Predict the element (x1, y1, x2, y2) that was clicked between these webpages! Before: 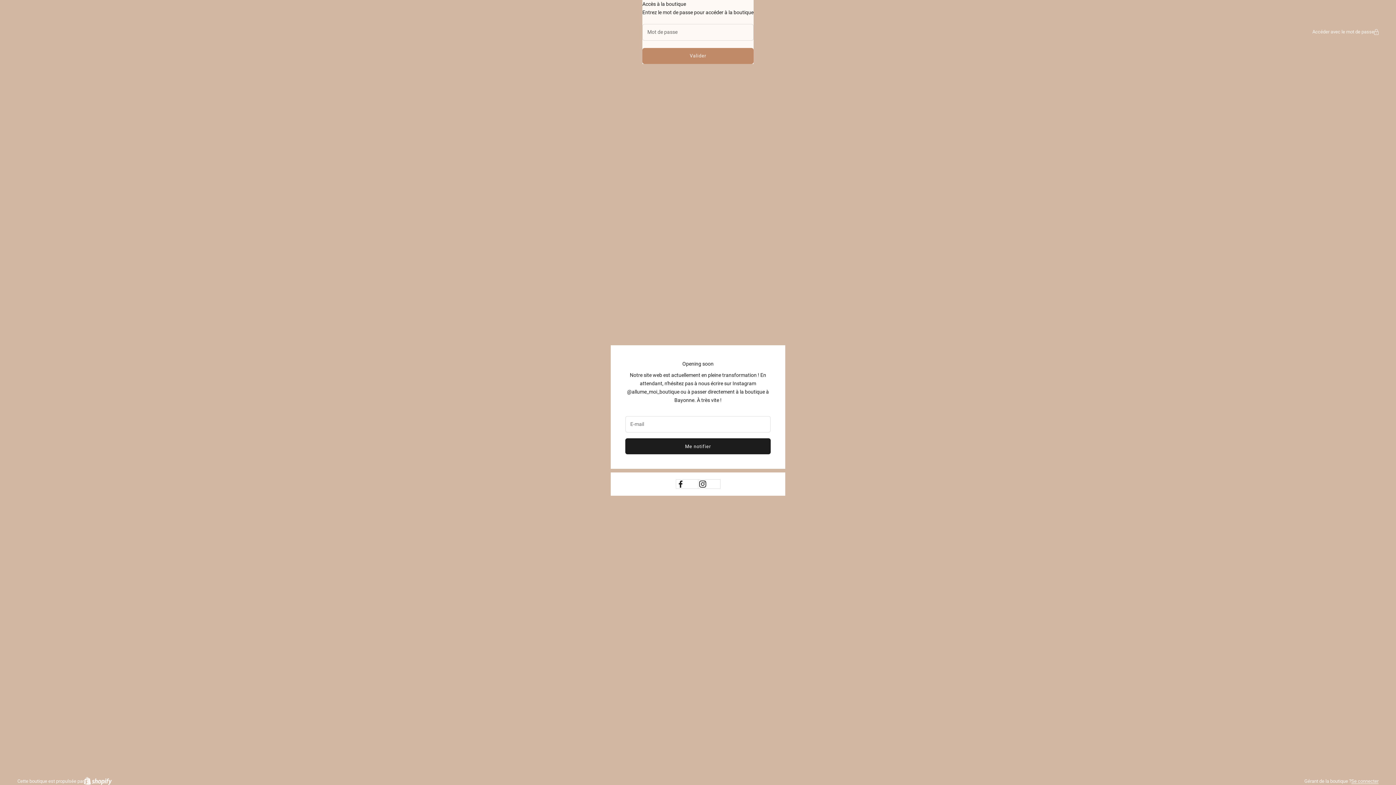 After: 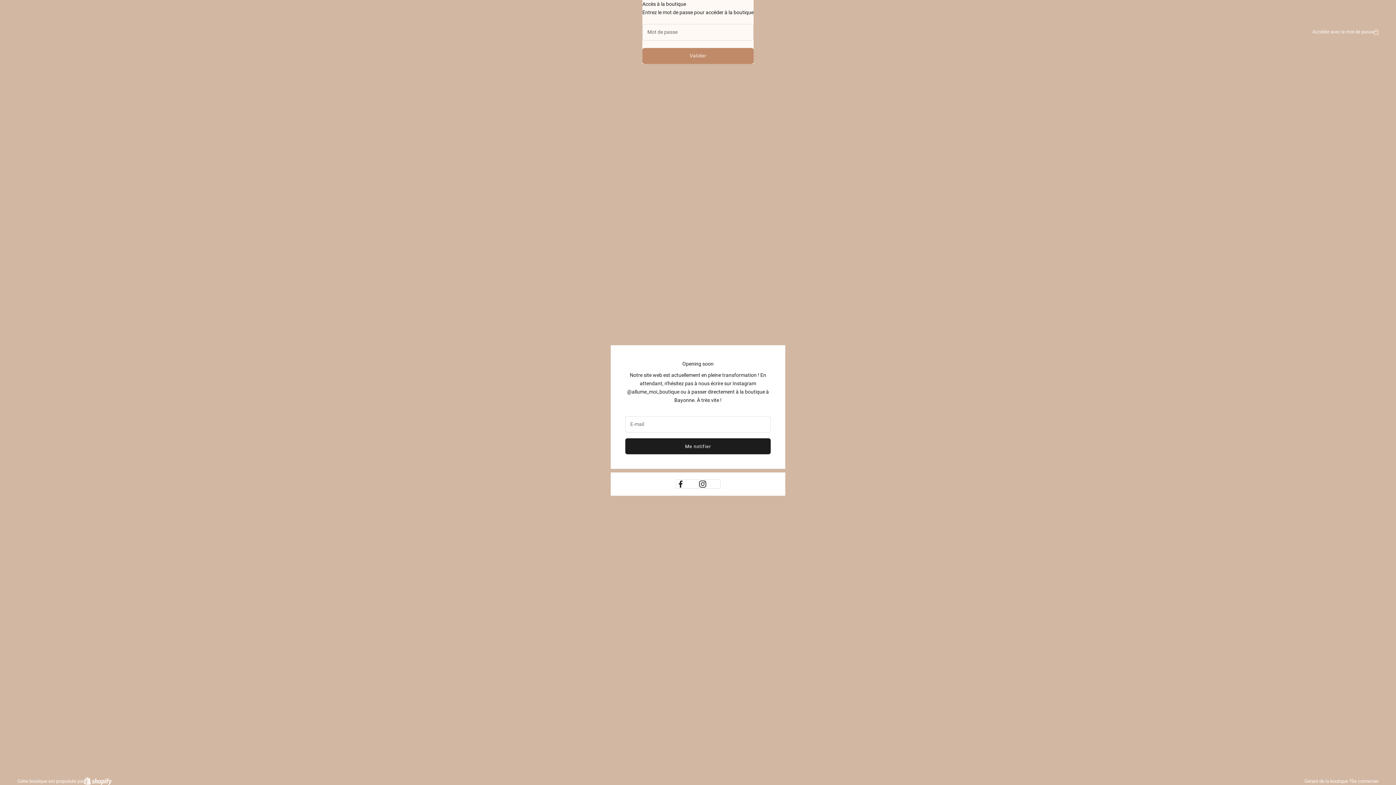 Action: bbox: (1351, 777, 1378, 785) label: Se connecter